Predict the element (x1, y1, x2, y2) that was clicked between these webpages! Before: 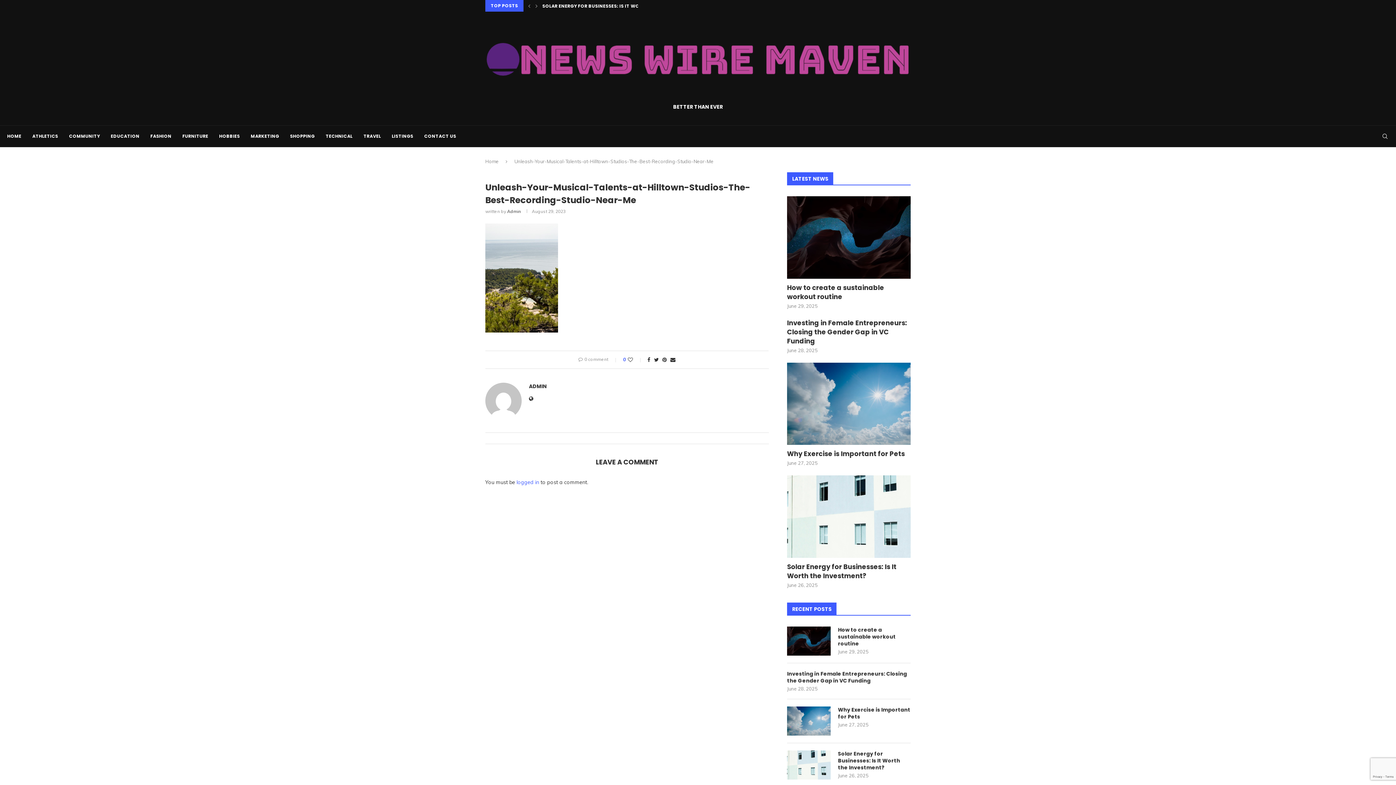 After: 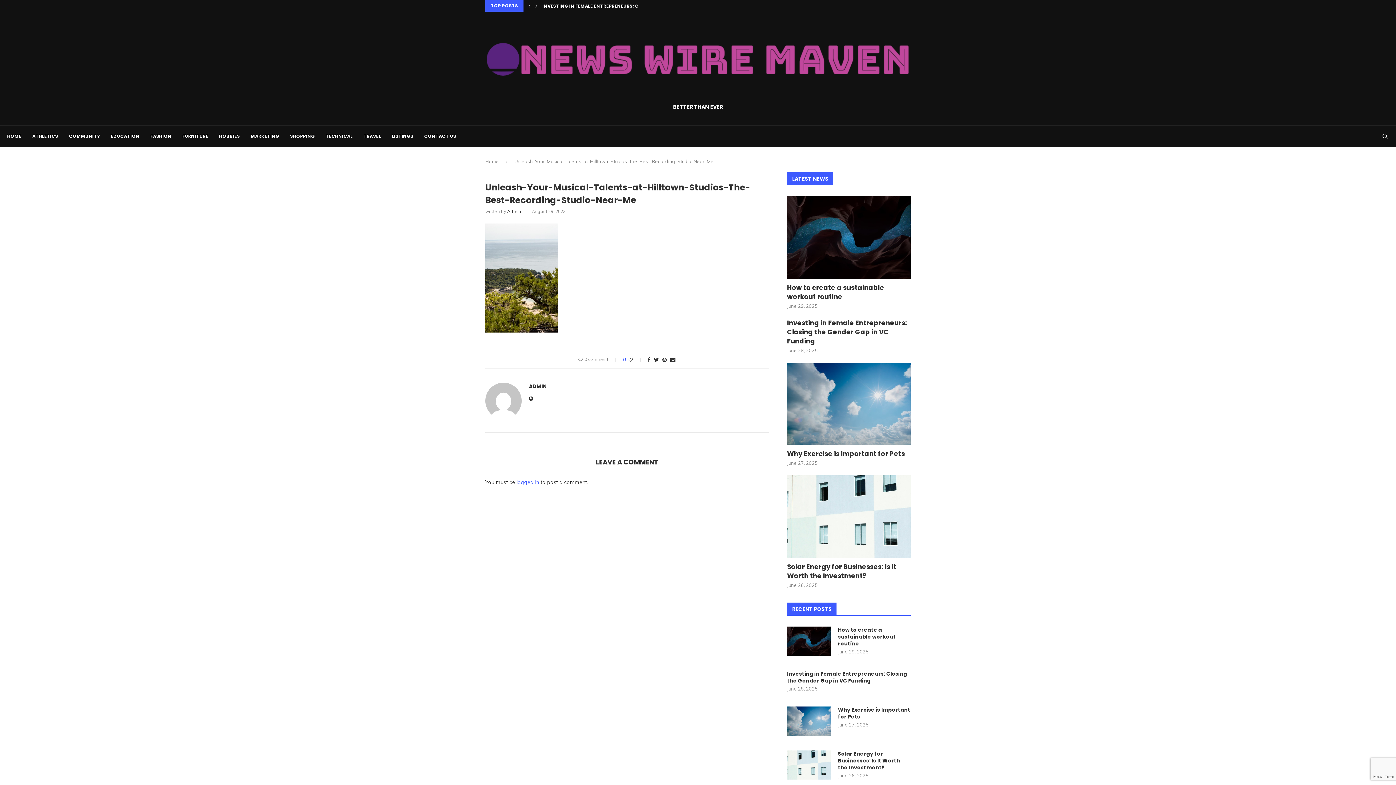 Action: bbox: (526, 0, 532, 11)